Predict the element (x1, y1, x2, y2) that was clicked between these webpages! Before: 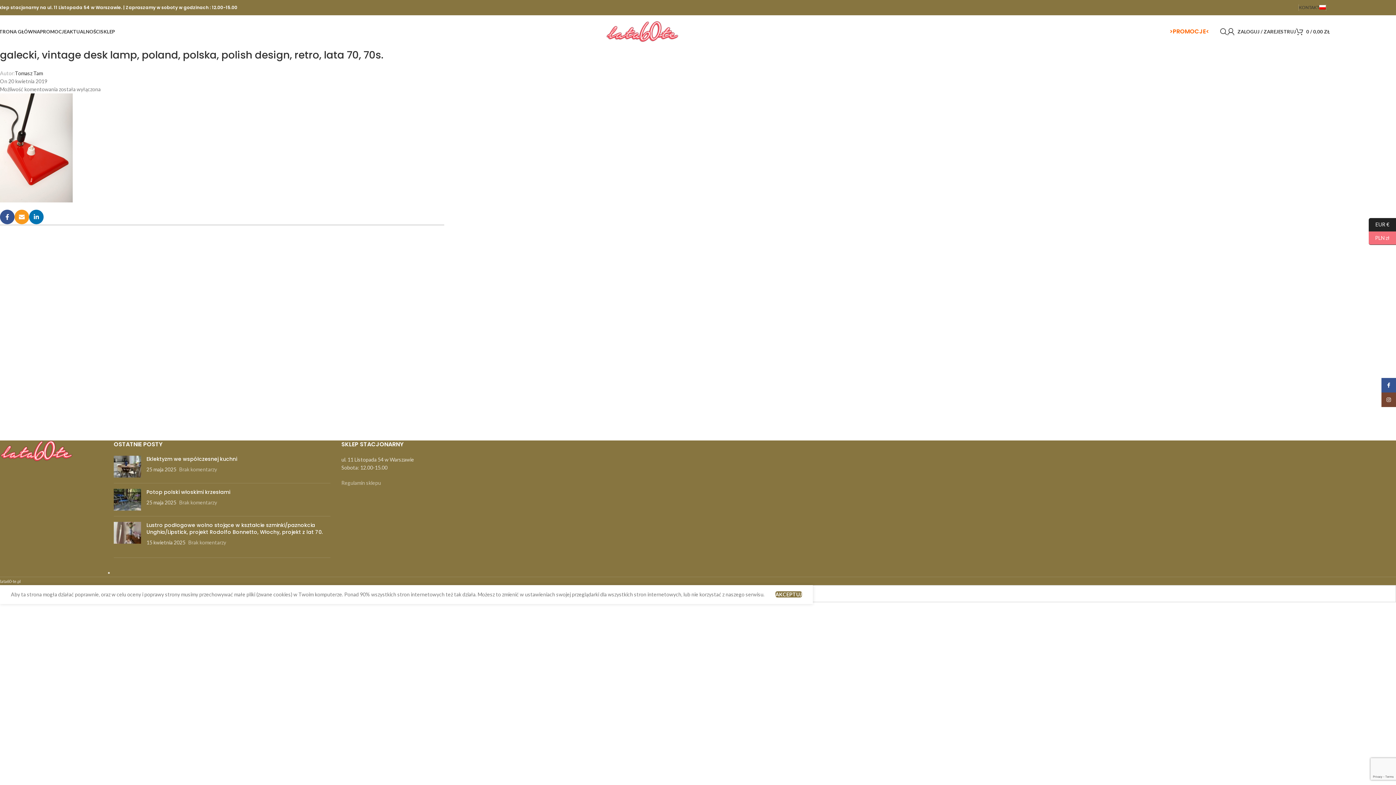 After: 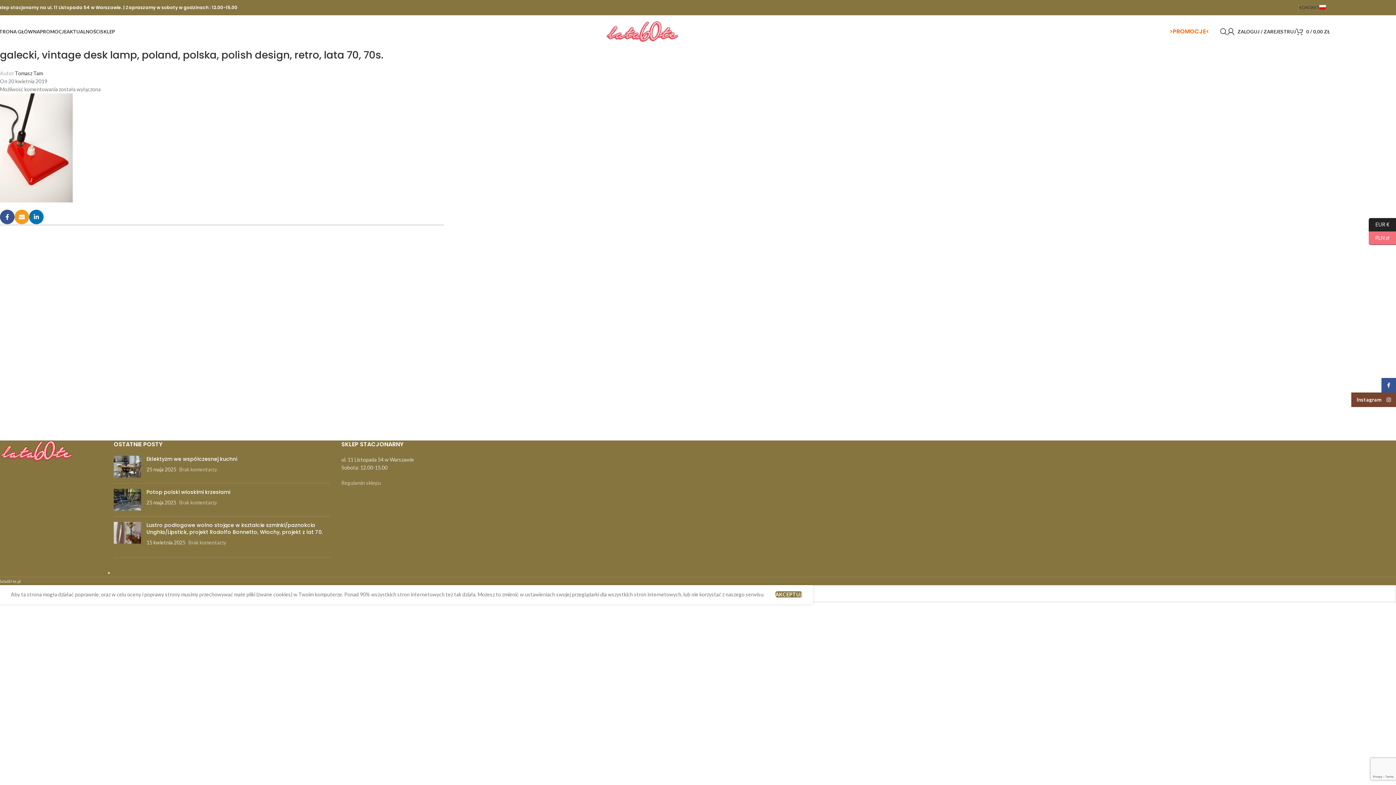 Action: label: Instagram social link bbox: (1381, 392, 1396, 407)